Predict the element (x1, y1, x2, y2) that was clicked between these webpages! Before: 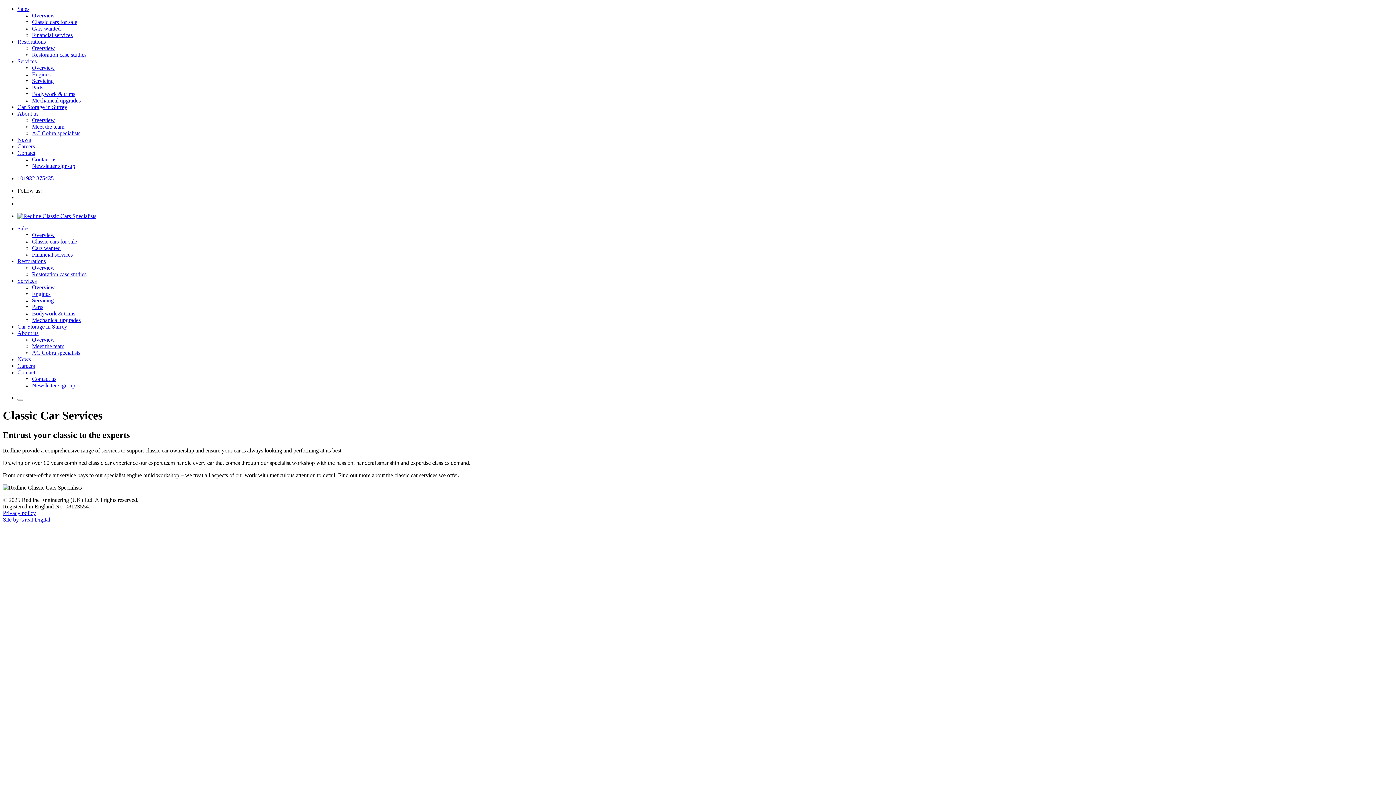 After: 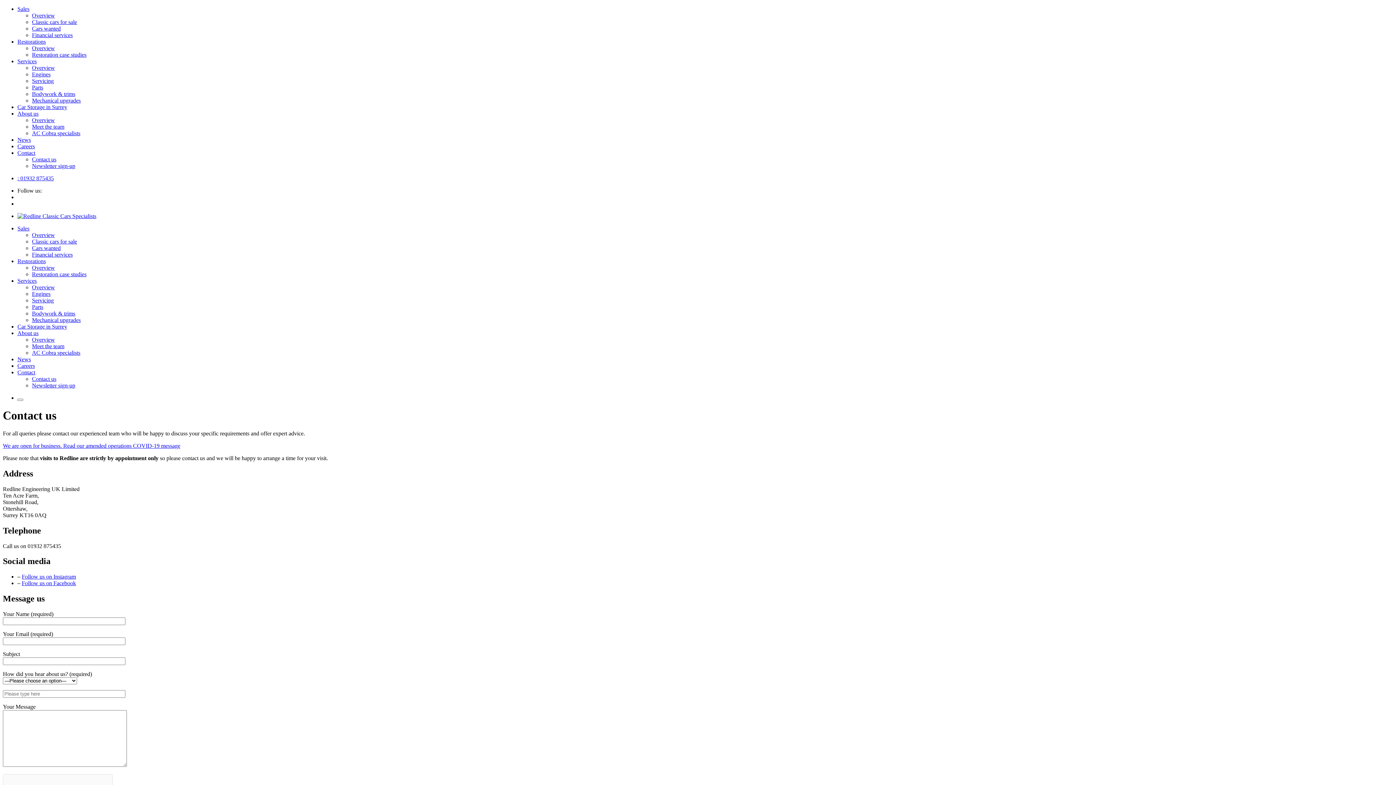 Action: label: Contact bbox: (17, 369, 35, 375)